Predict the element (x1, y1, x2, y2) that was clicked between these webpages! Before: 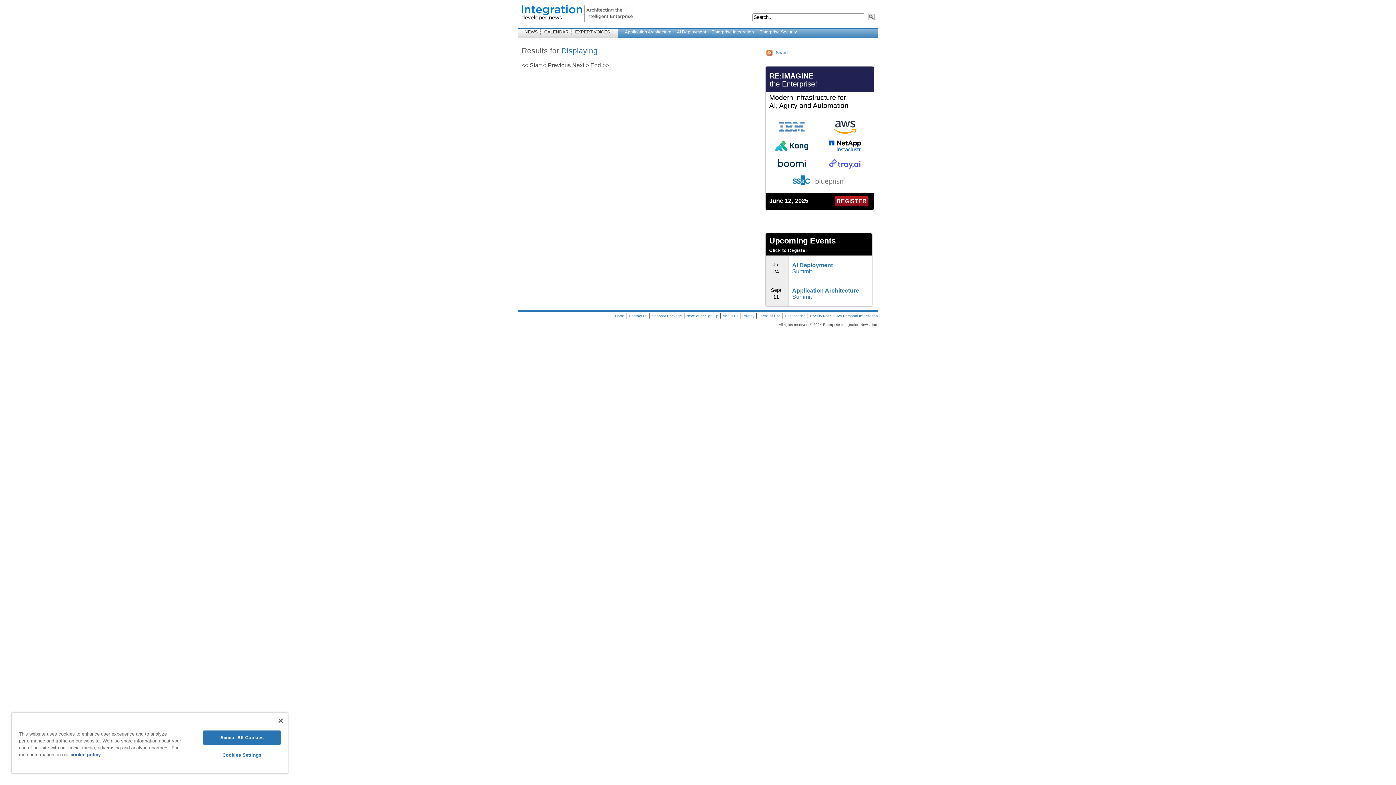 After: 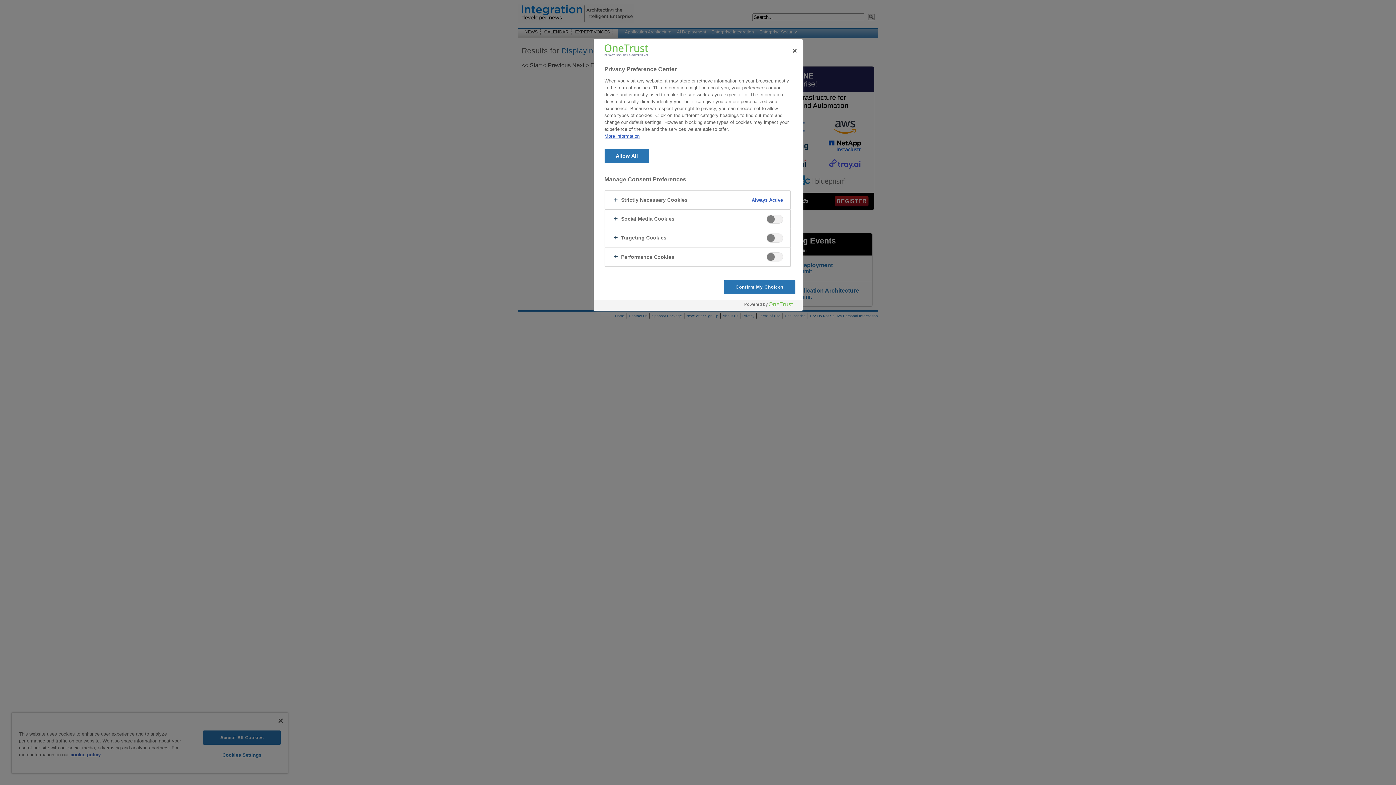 Action: label: Cookies Settings bbox: (203, 748, 280, 762)